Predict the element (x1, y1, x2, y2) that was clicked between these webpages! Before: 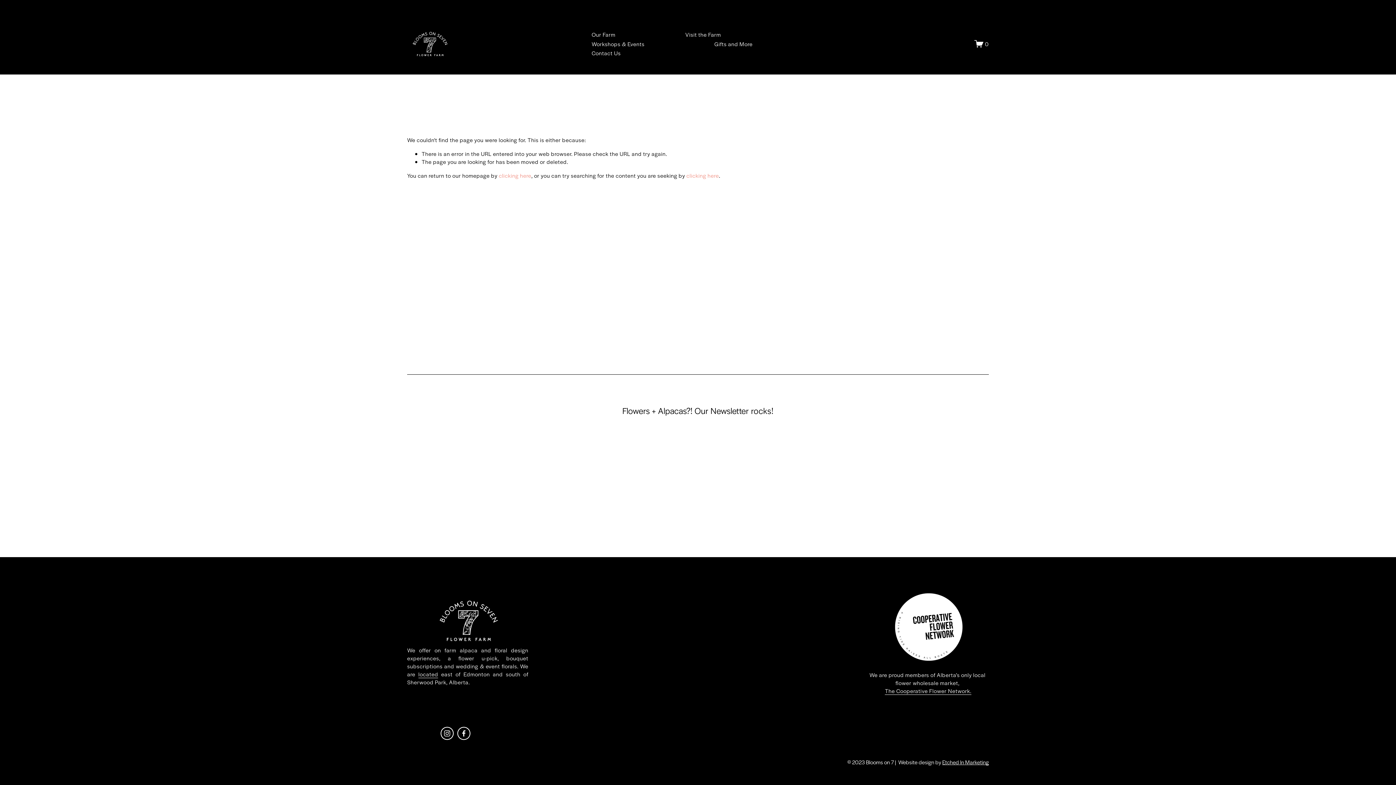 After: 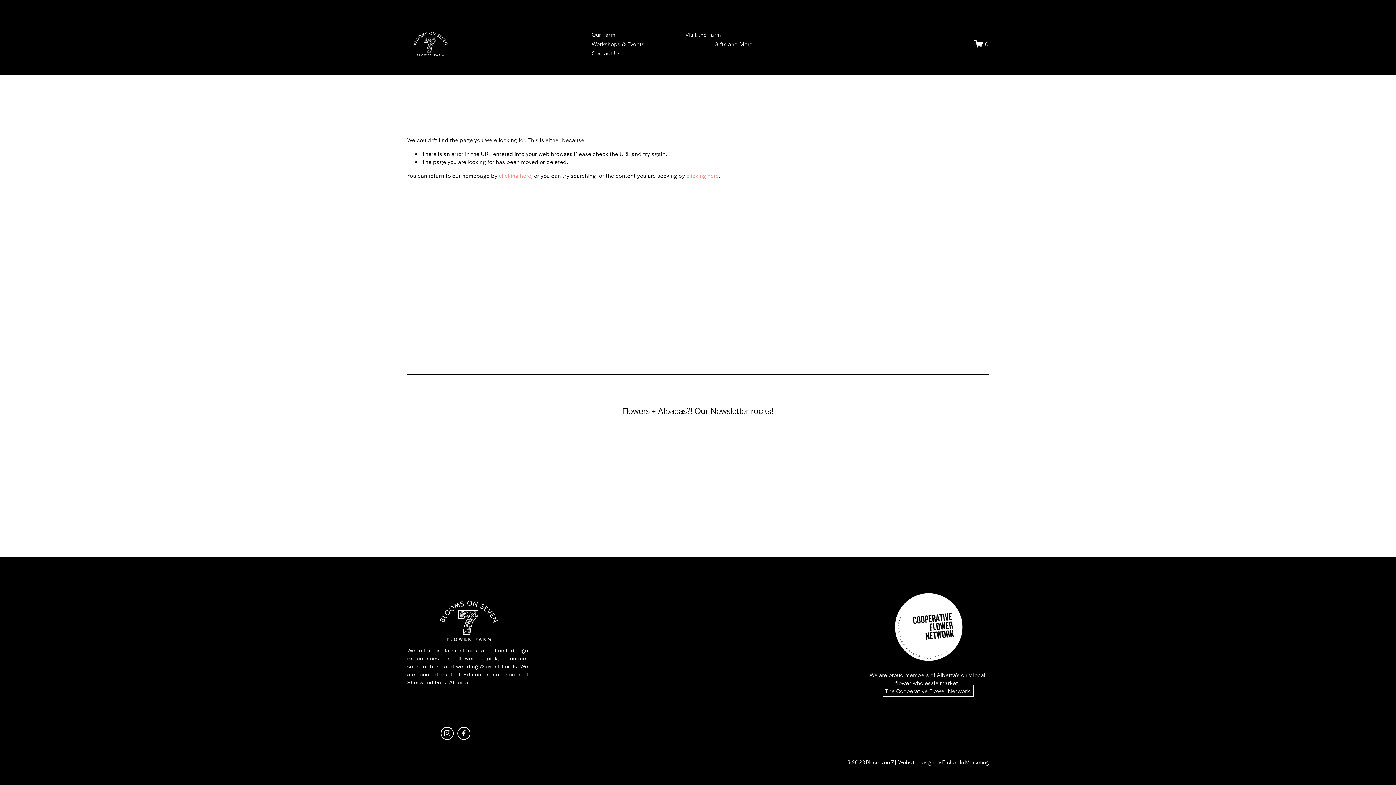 Action: bbox: (885, 687, 971, 695) label: The Cooperative Flower Network.